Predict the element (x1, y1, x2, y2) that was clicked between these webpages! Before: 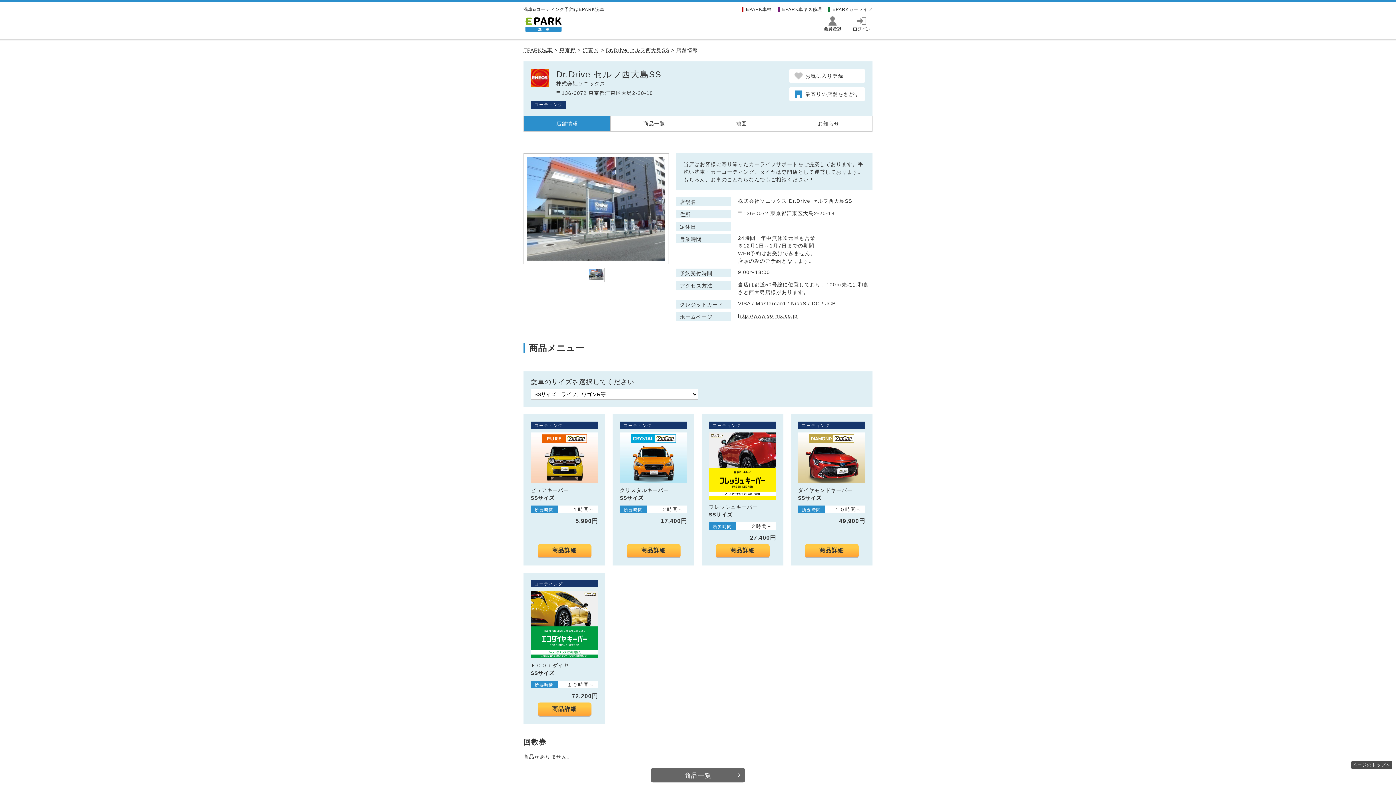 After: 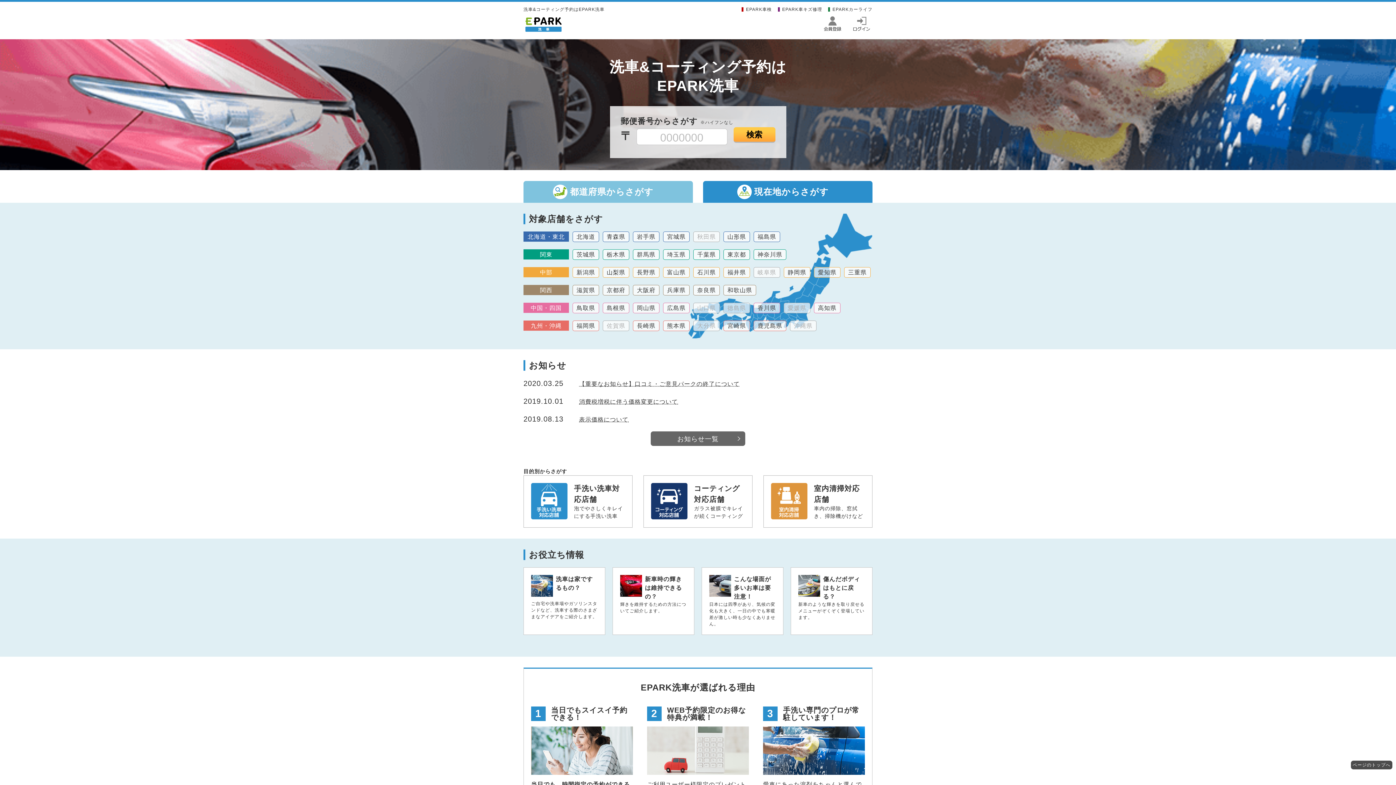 Action: bbox: (523, 47, 552, 53) label: EPARK洗車